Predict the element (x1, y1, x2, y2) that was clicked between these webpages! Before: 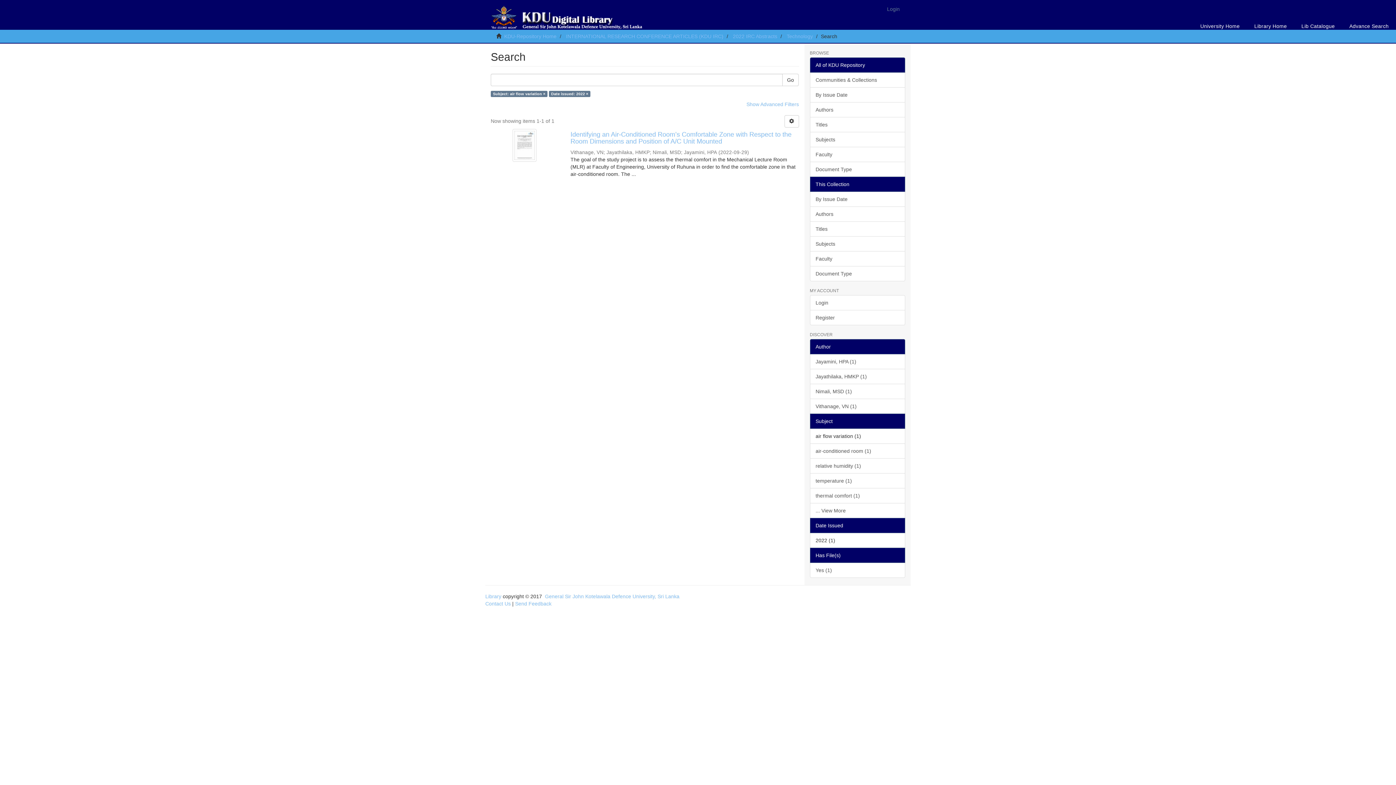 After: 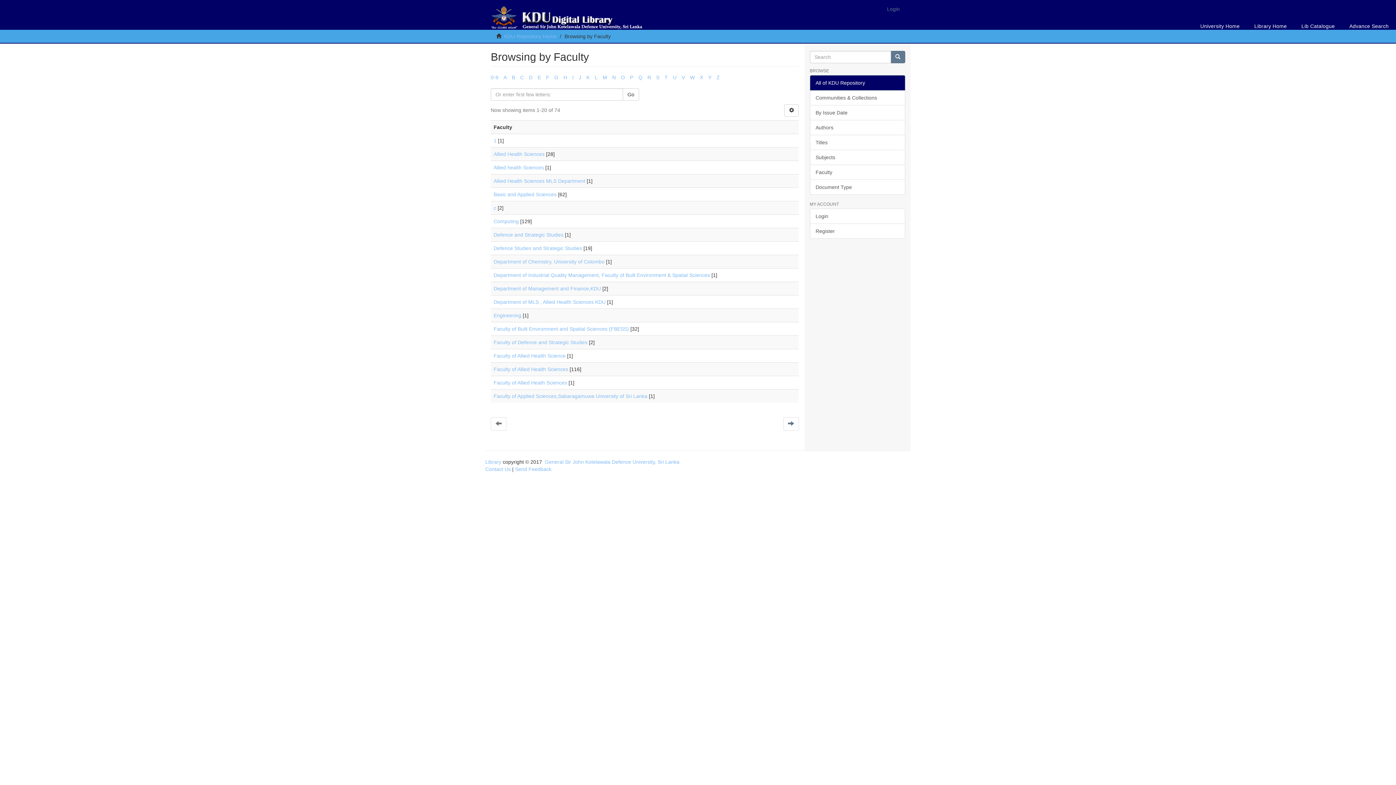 Action: bbox: (810, 146, 905, 162) label: Faculty